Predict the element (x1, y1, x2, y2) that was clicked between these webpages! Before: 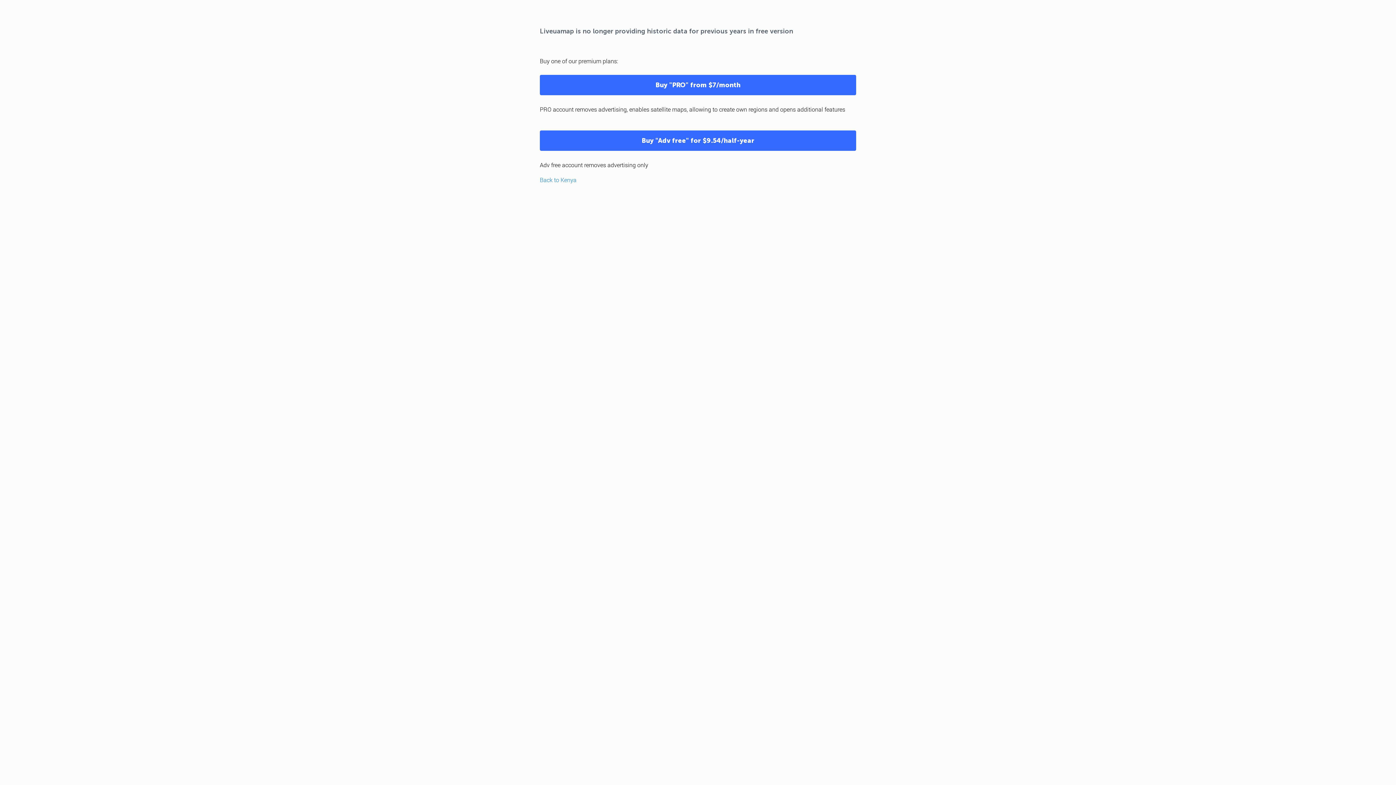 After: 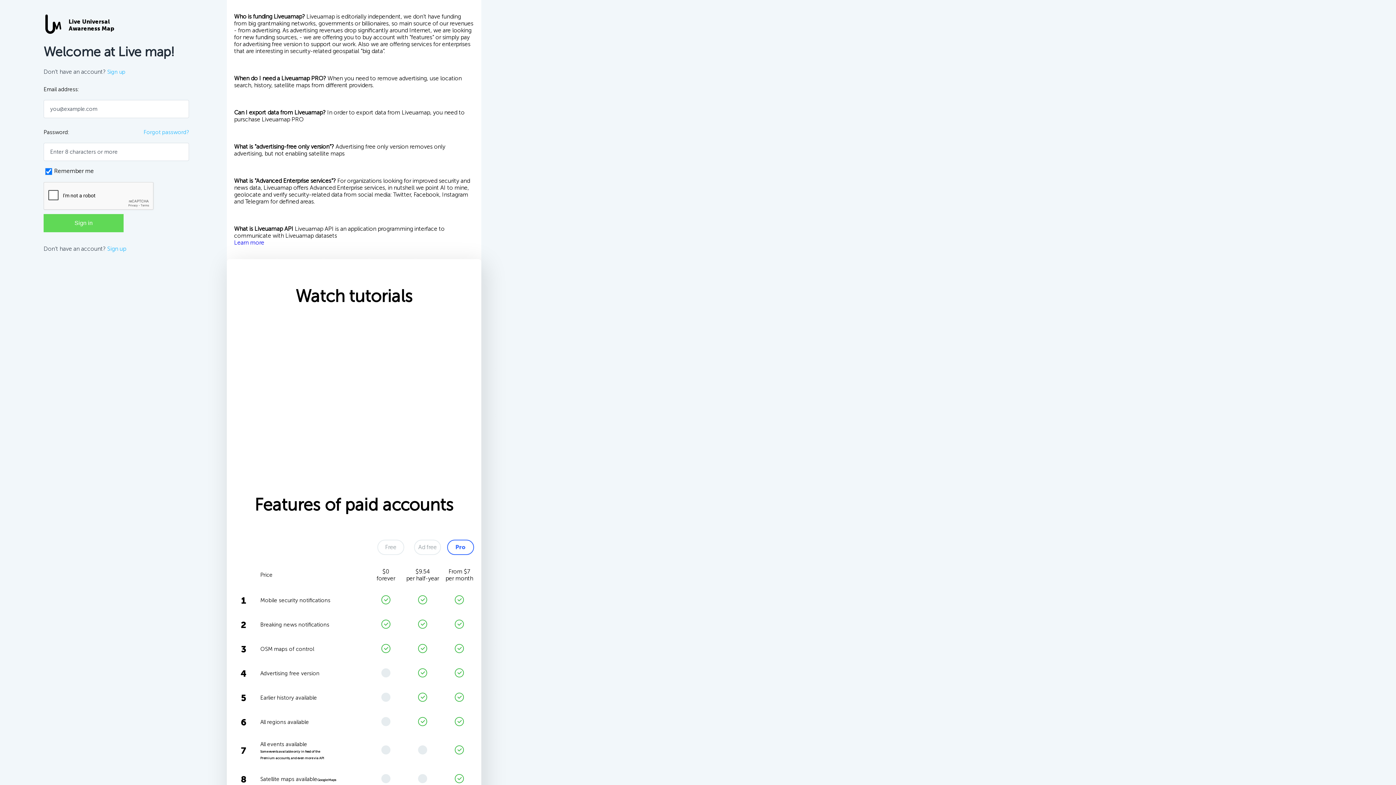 Action: label: Buy "Adv free" for $9.54/half-year bbox: (540, 130, 856, 150)